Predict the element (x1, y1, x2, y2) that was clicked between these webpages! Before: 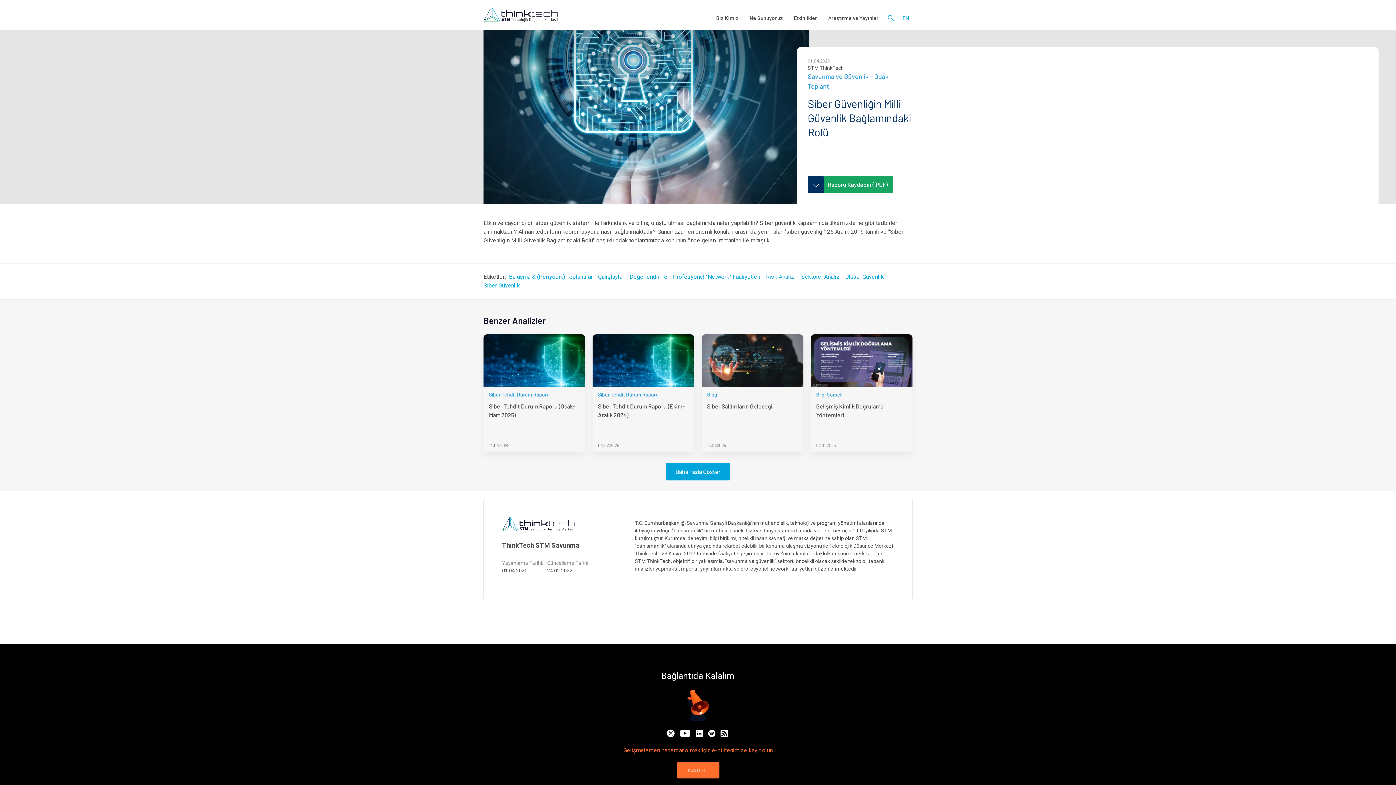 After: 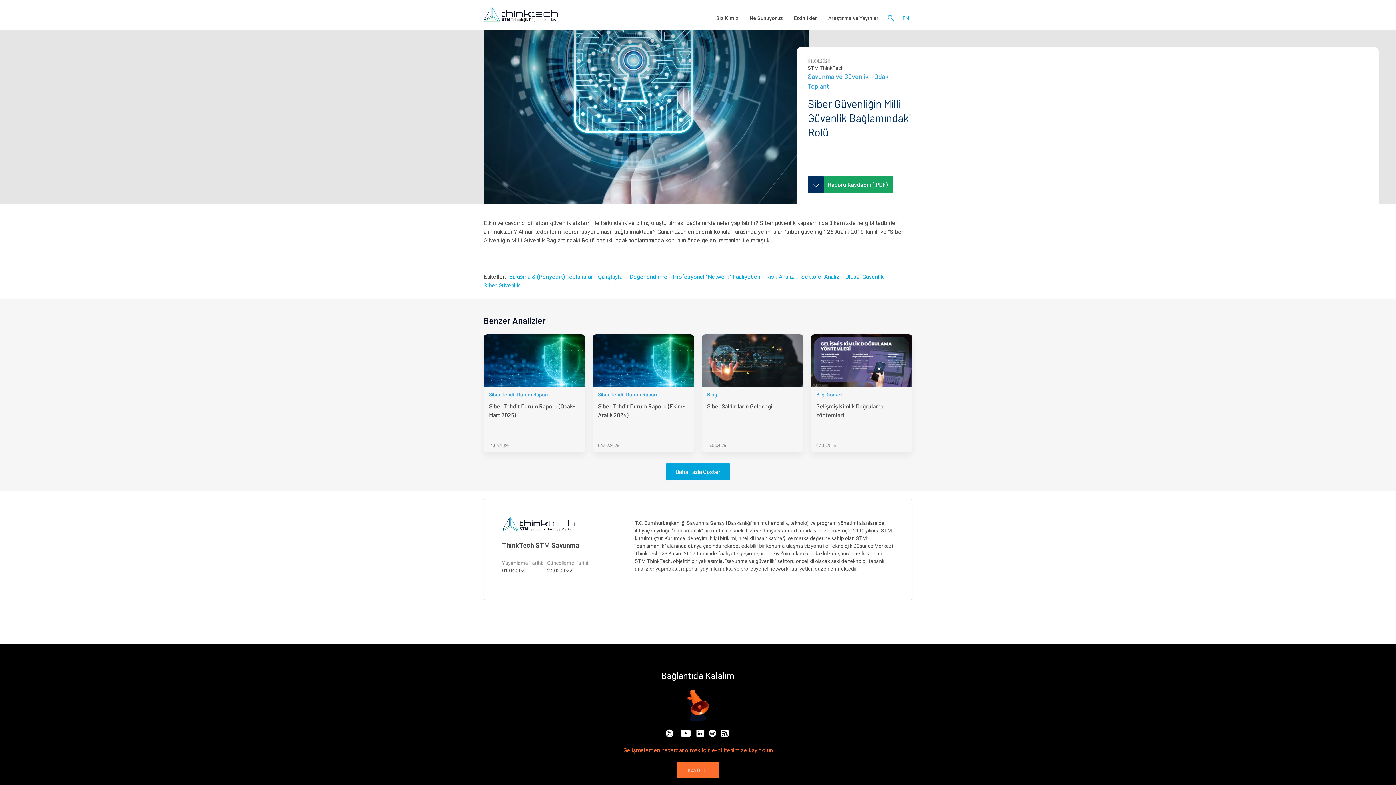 Action: bbox: (679, 729, 690, 737)